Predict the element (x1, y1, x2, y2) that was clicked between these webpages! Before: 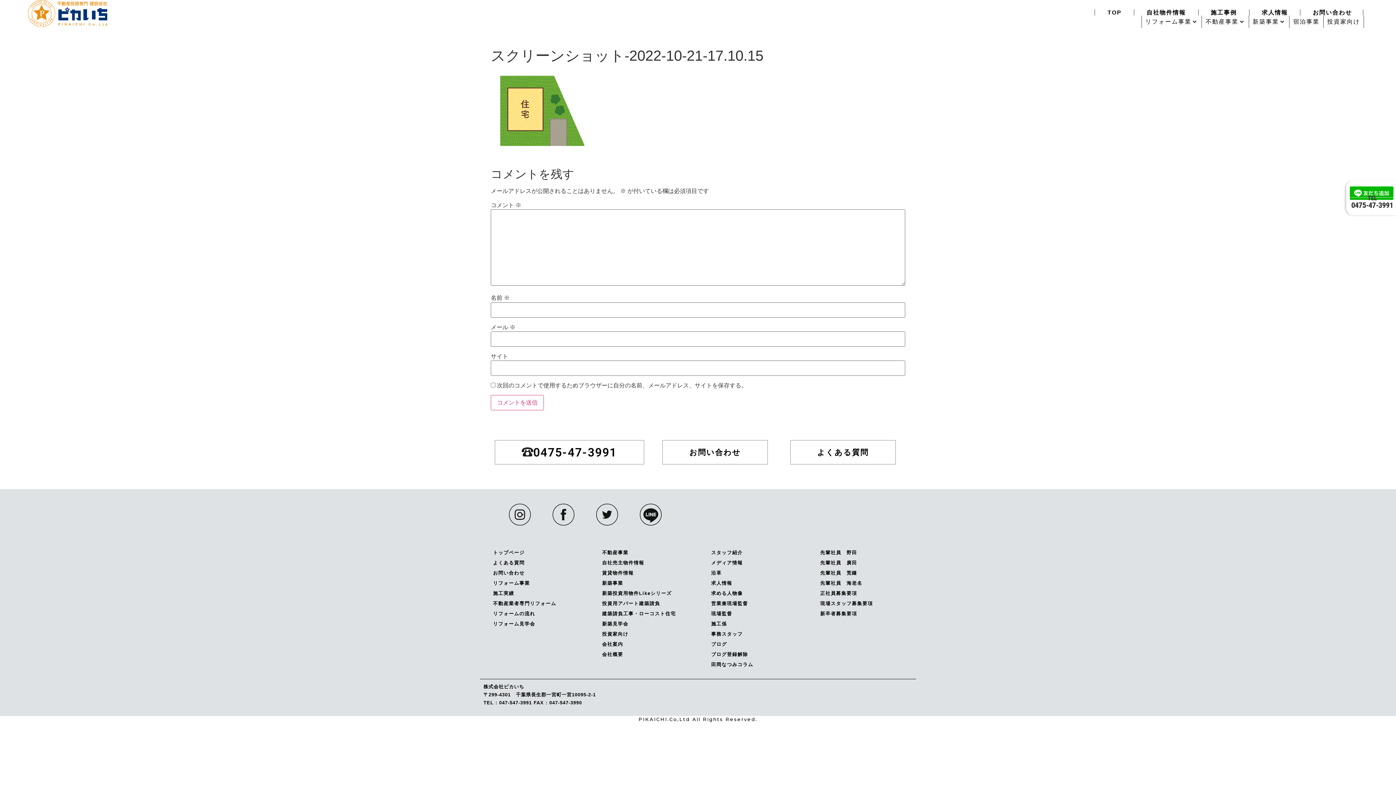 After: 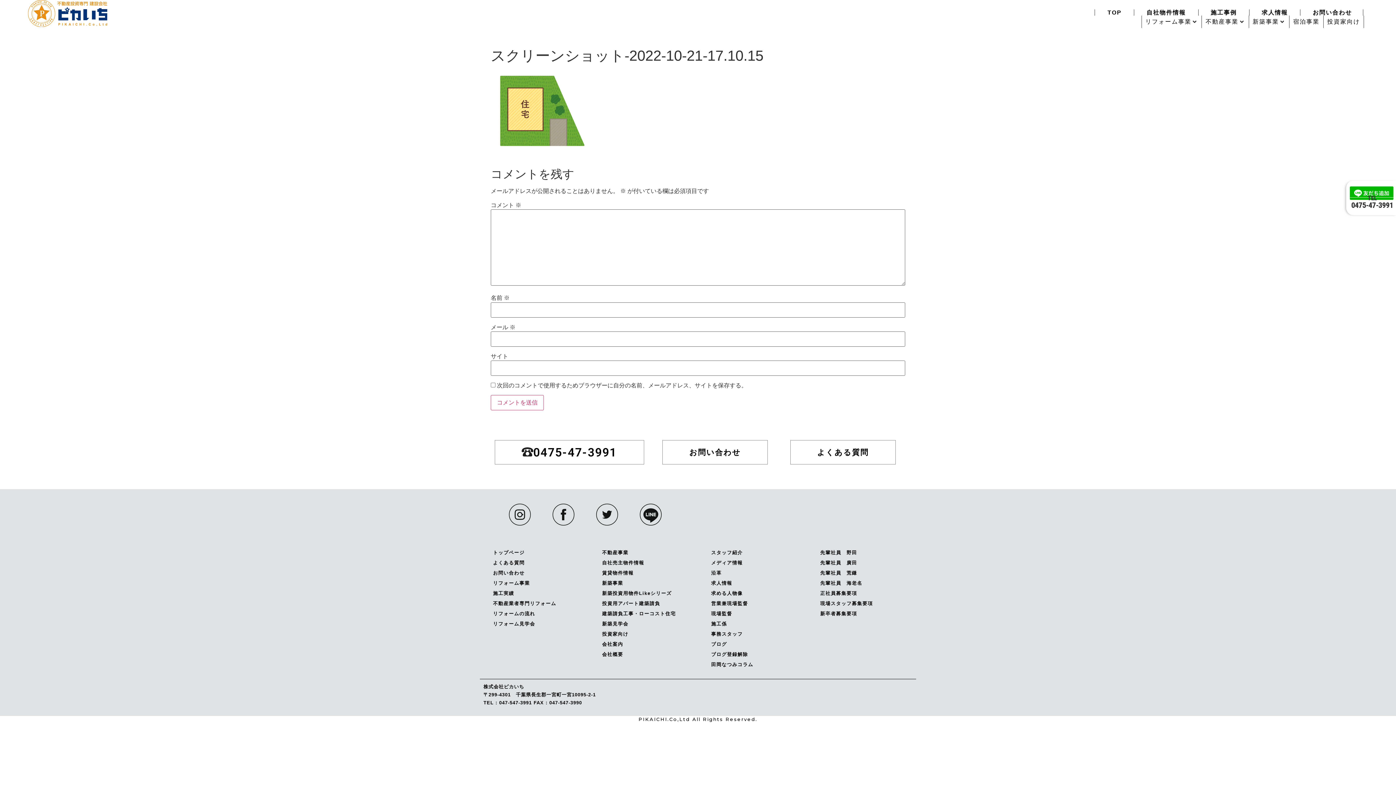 Action: label: 新卒者募集要項 bbox: (810, 610, 912, 617)